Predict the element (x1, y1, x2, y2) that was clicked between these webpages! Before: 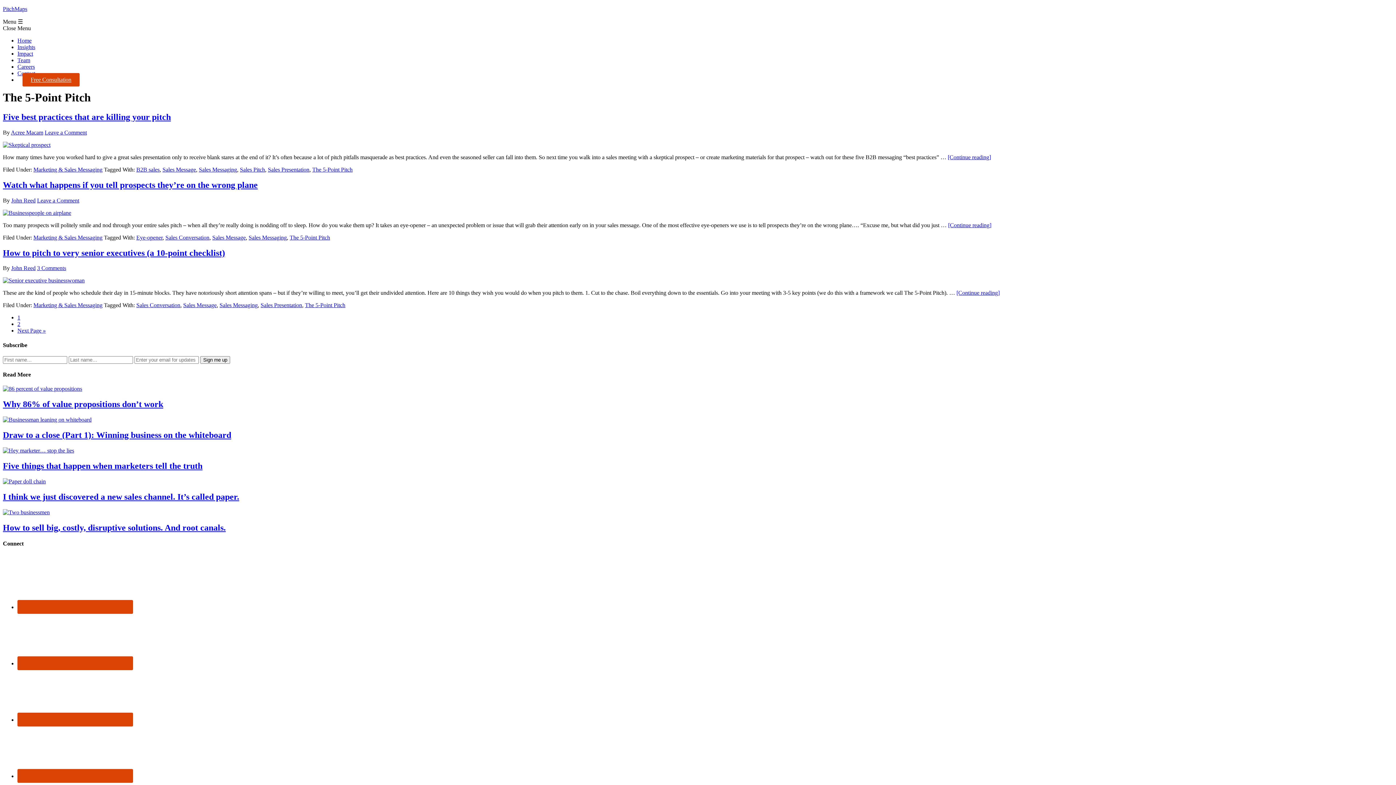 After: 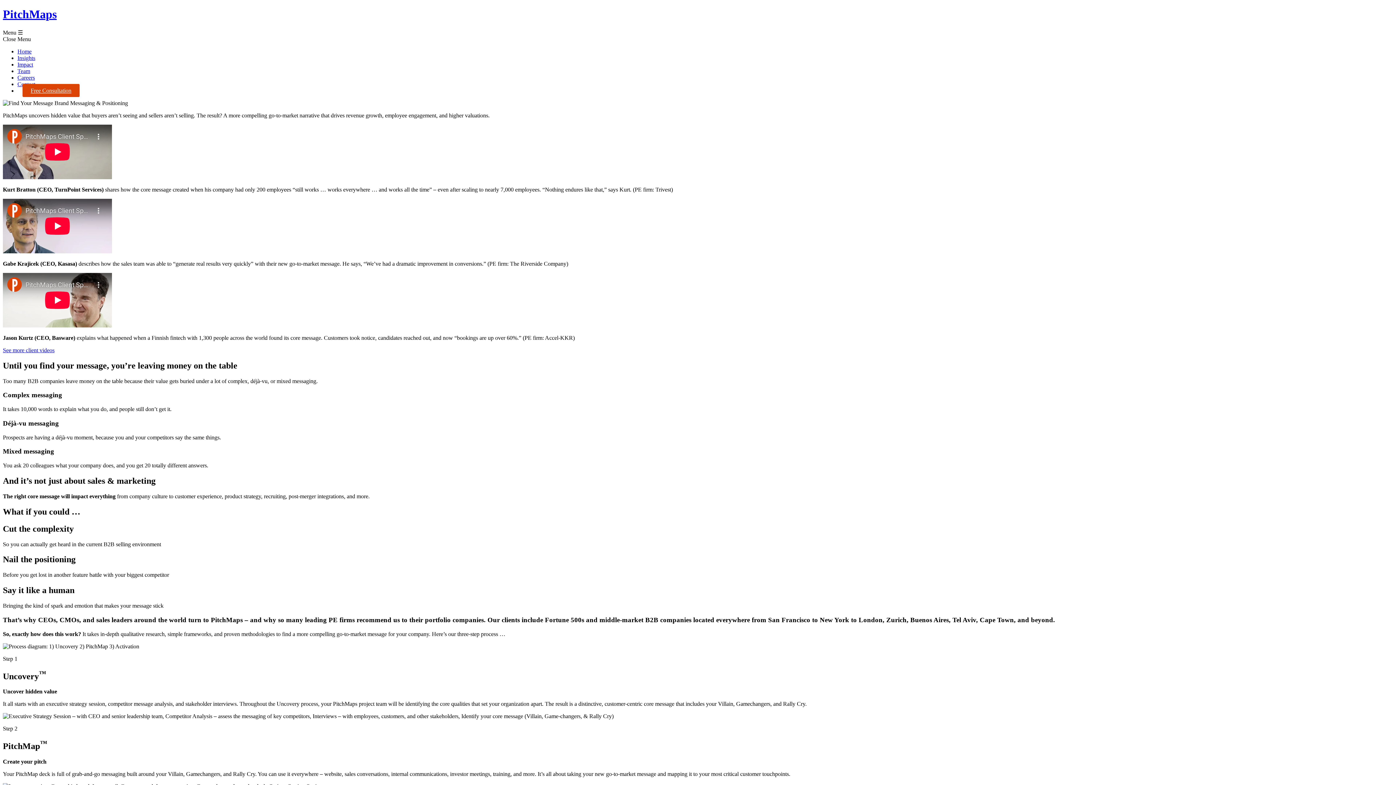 Action: bbox: (2, 5, 27, 12) label: PitchMaps